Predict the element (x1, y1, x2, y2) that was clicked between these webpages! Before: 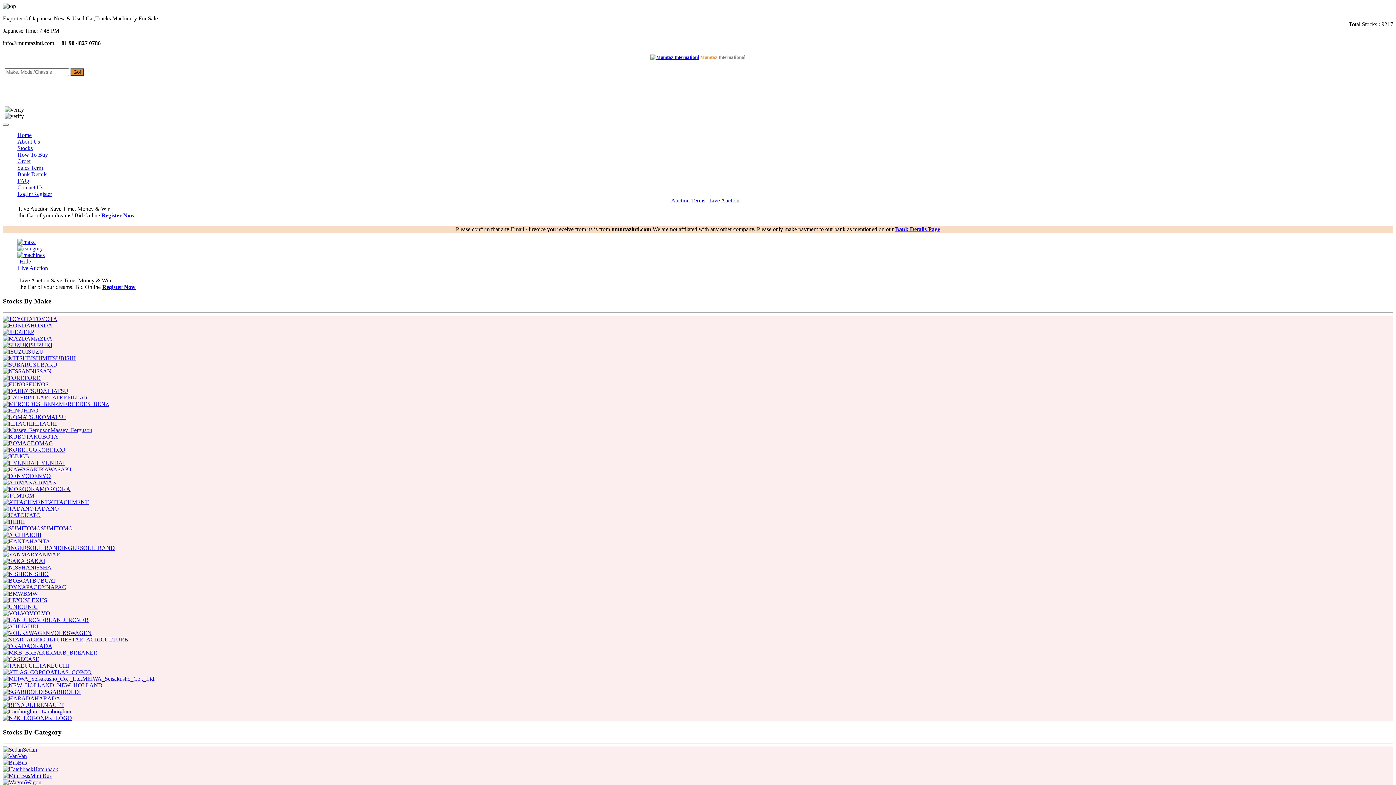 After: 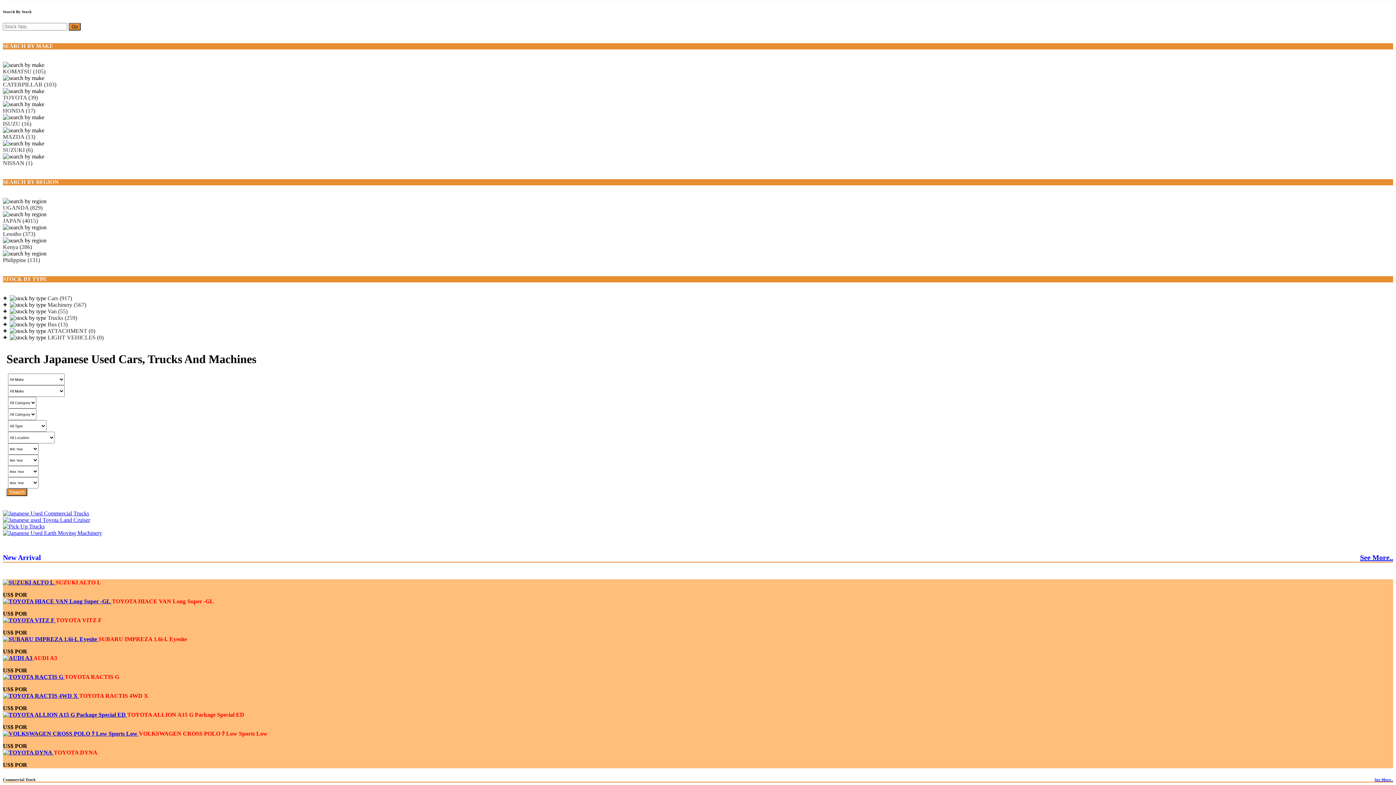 Action: bbox: (17, 256, 33, 267) label: Hide